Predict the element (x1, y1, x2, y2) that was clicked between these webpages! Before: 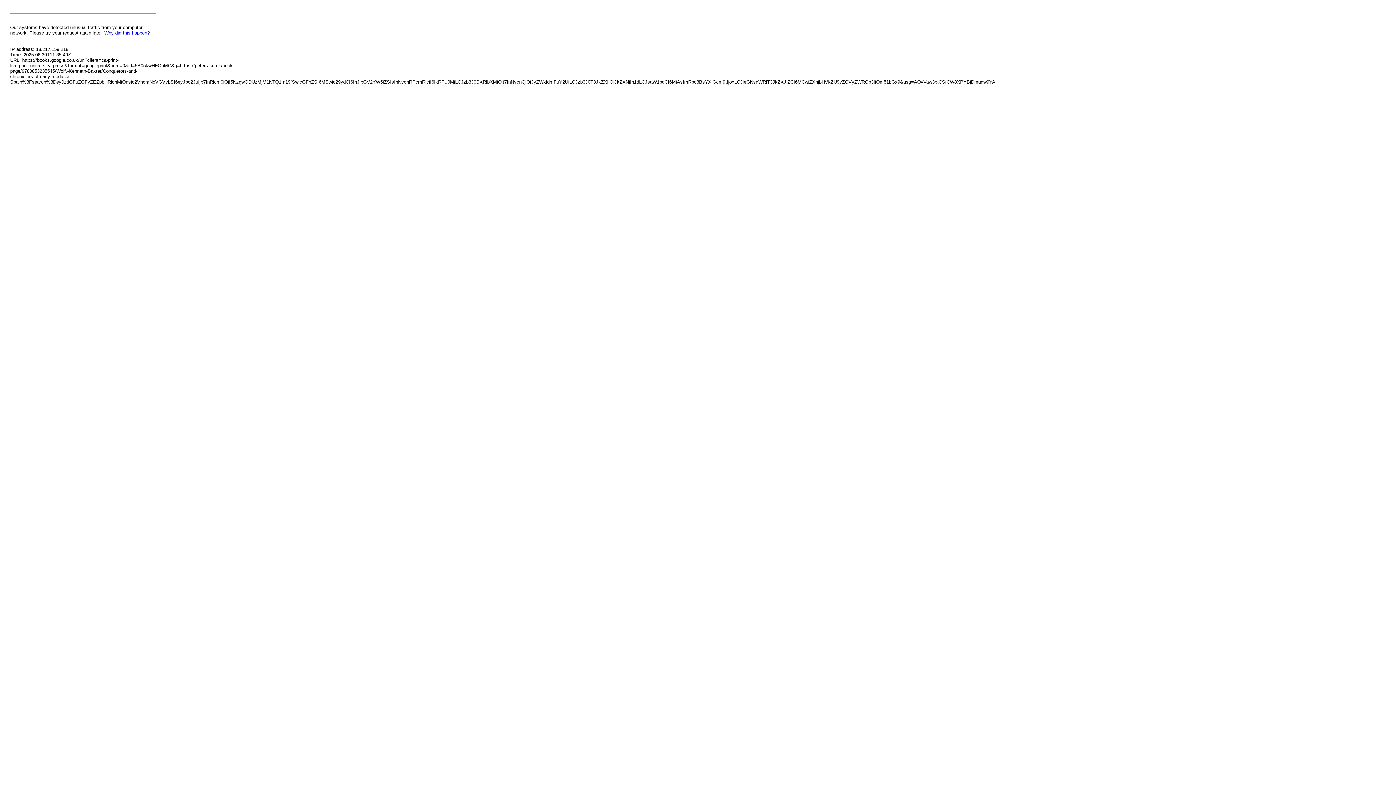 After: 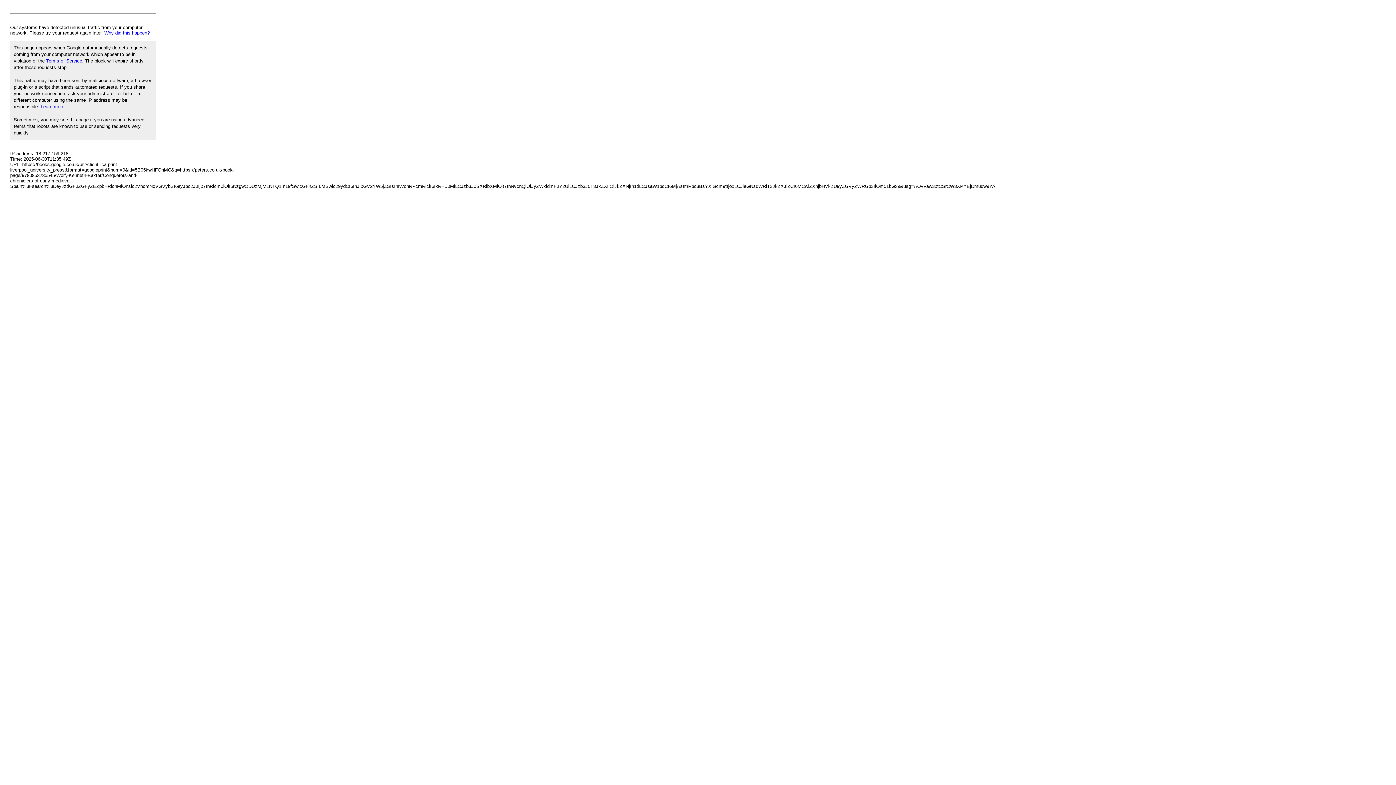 Action: bbox: (104, 30, 149, 35) label: Why did this happen?